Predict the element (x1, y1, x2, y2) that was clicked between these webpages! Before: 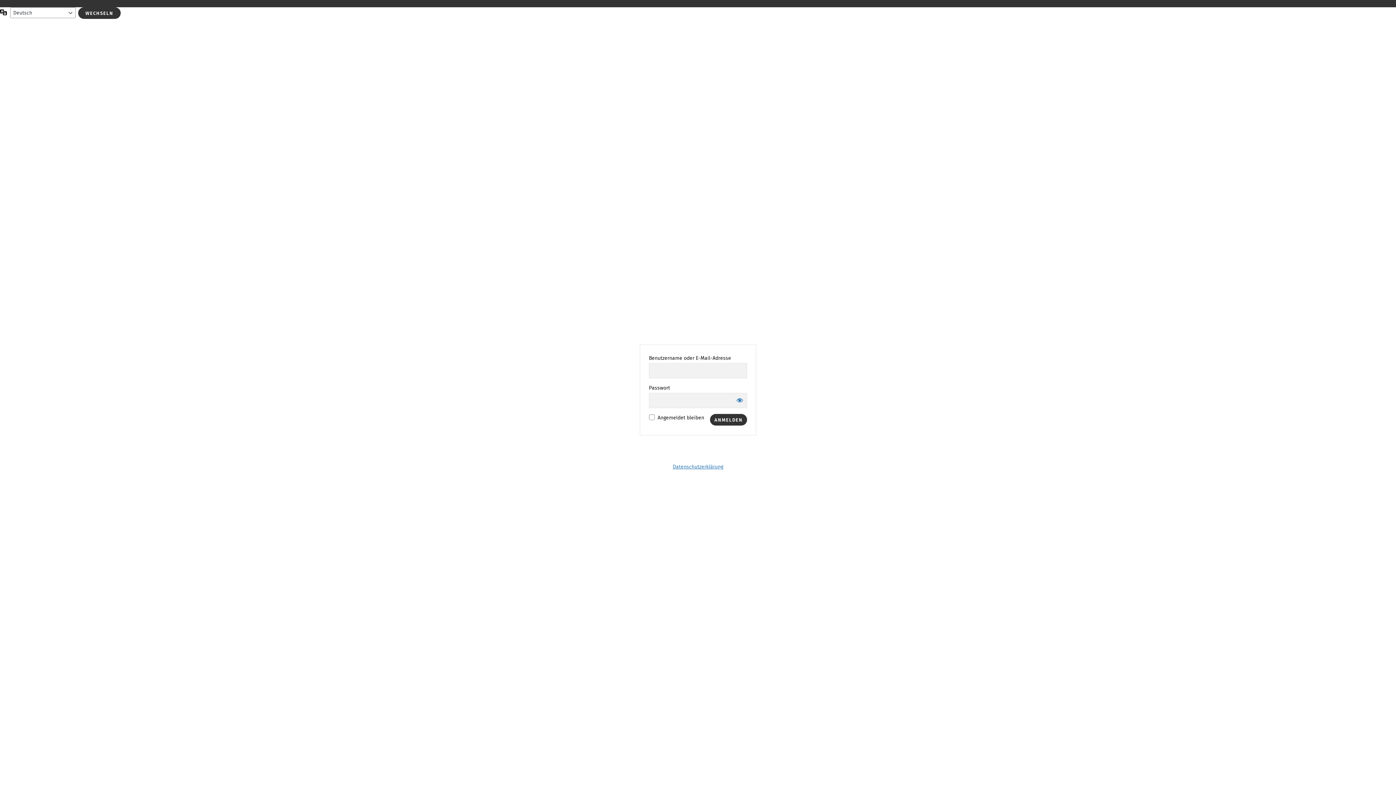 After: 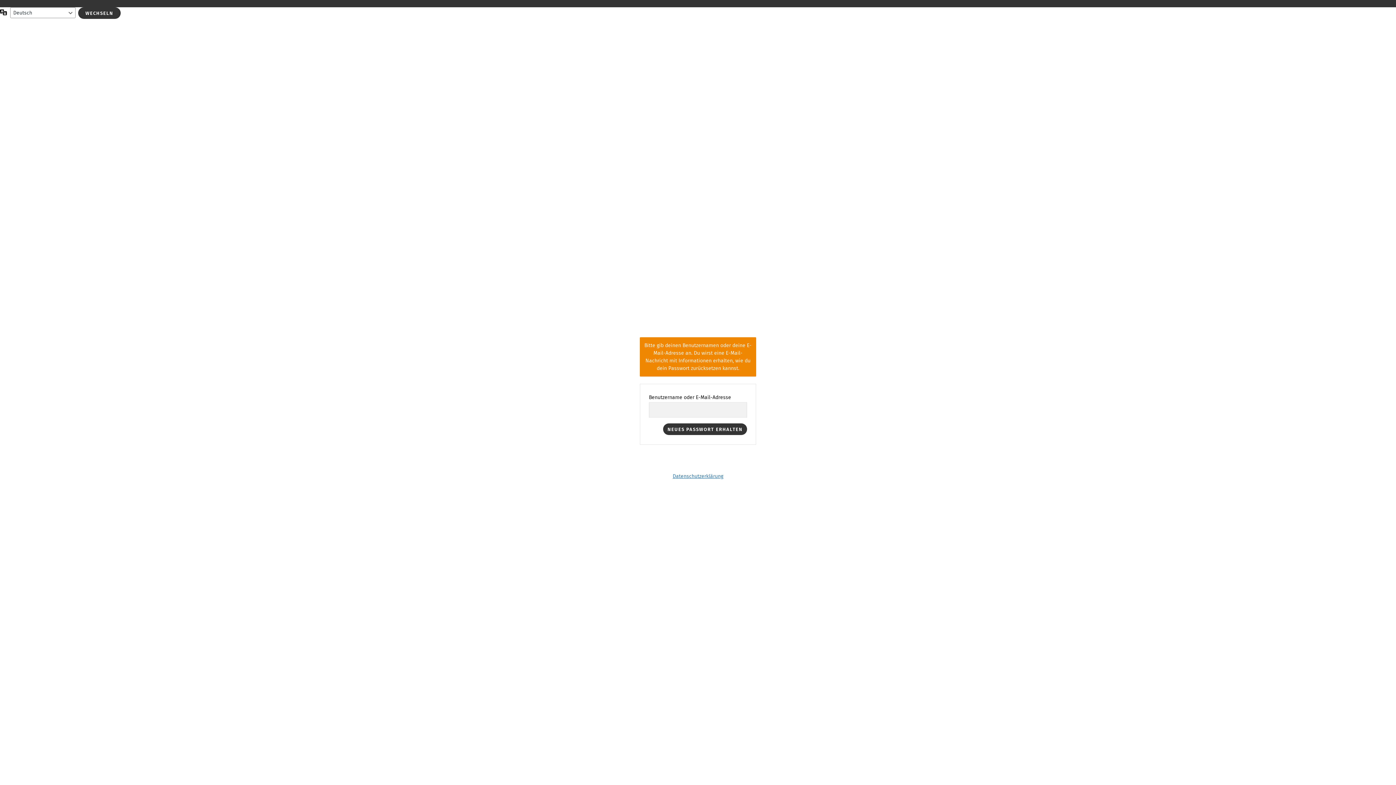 Action: bbox: (674, 441, 718, 448) label: Passwort vergessen?